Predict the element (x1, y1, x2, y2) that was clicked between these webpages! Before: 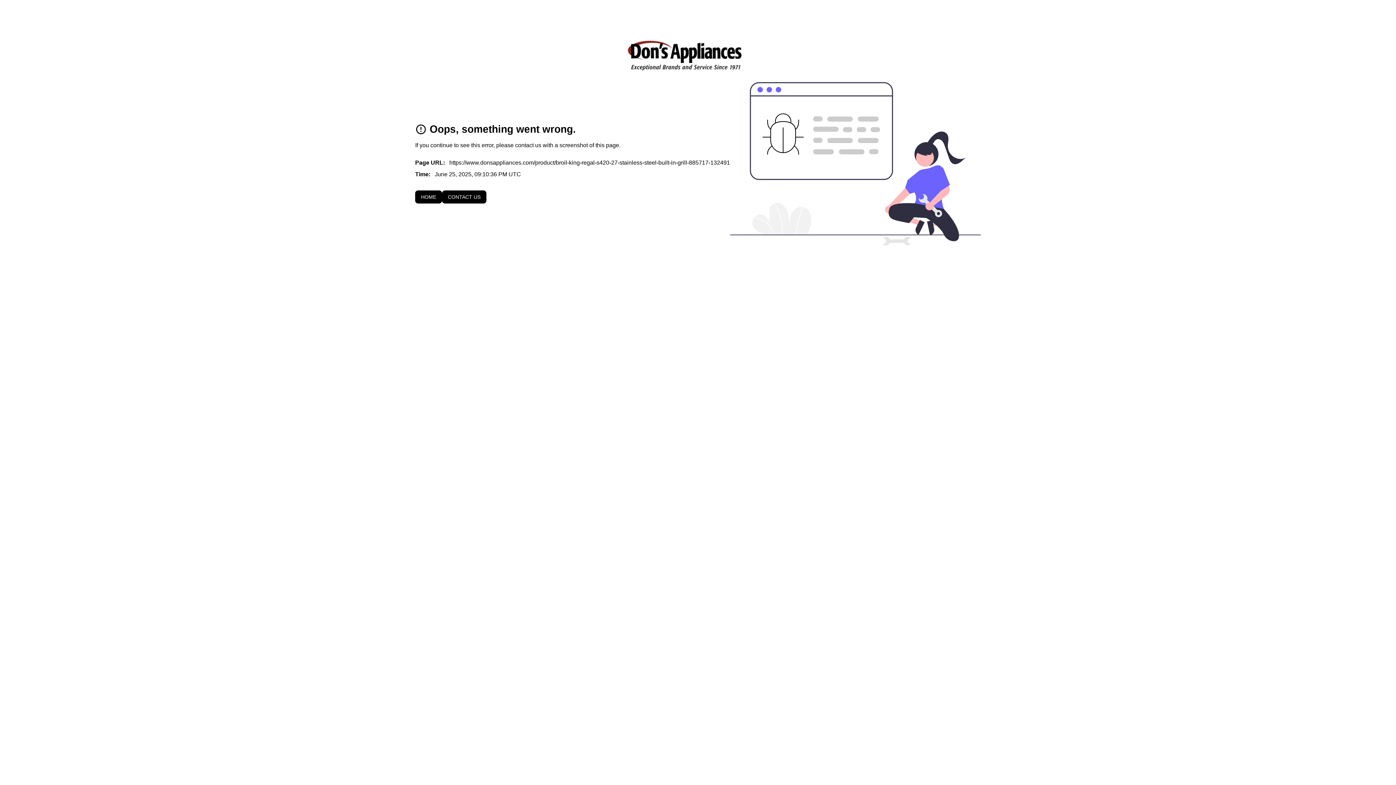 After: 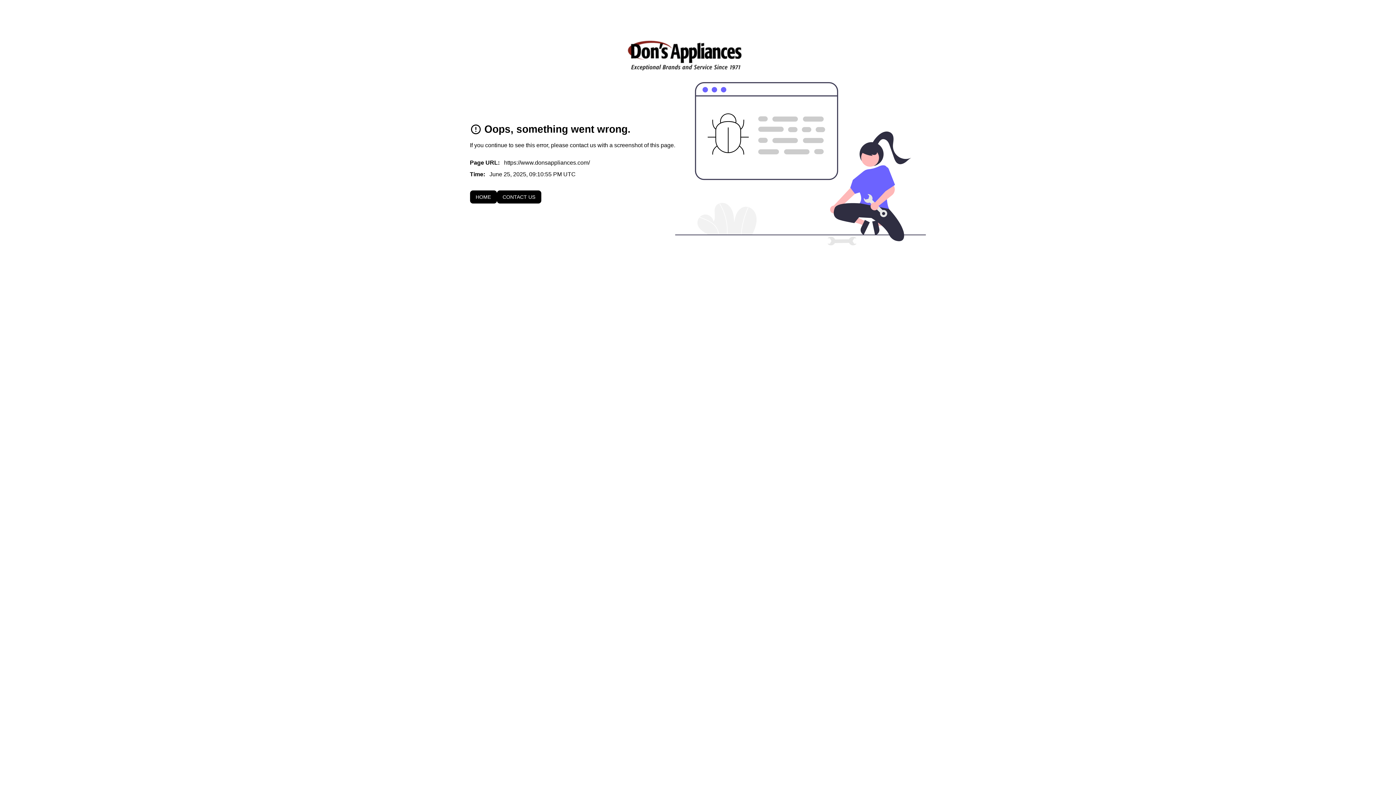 Action: label: HOME bbox: (415, 190, 442, 203)